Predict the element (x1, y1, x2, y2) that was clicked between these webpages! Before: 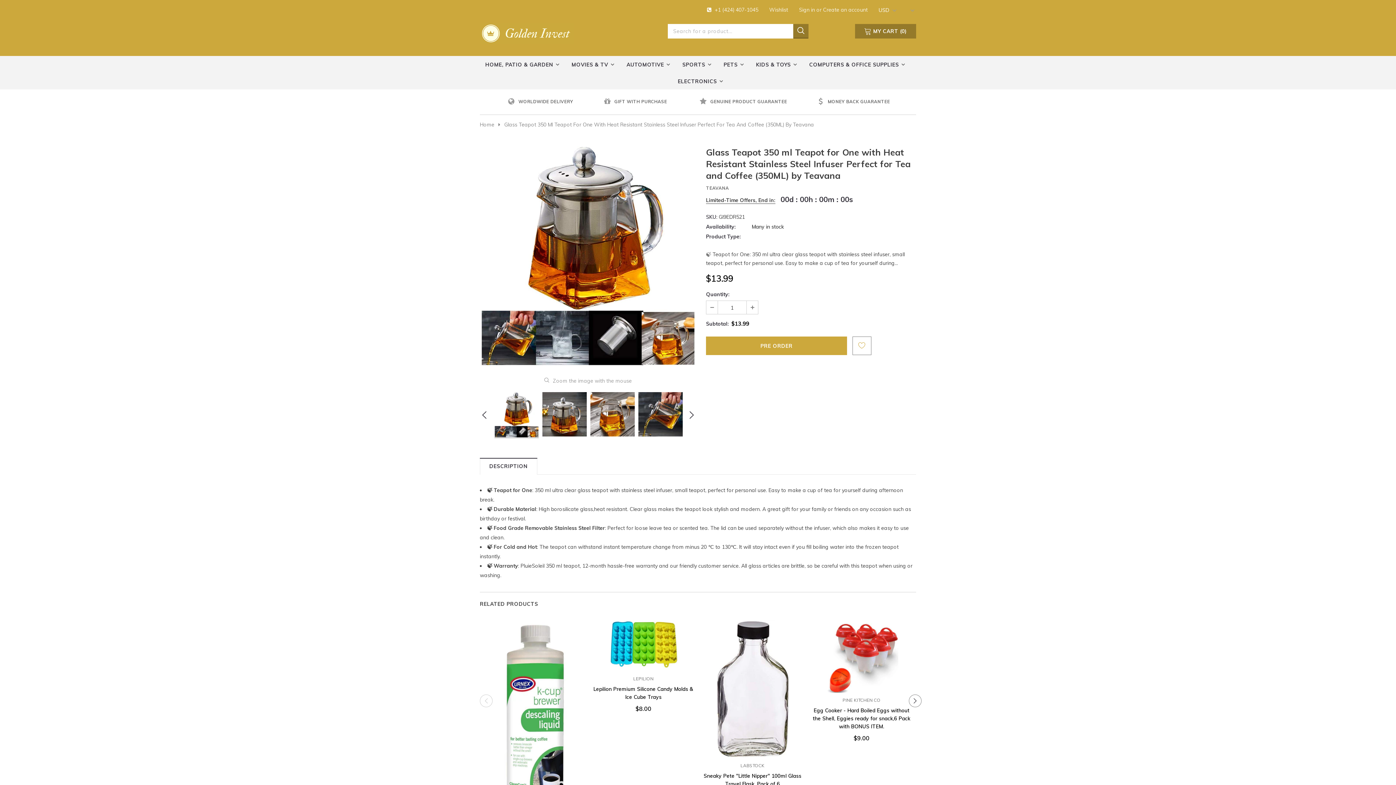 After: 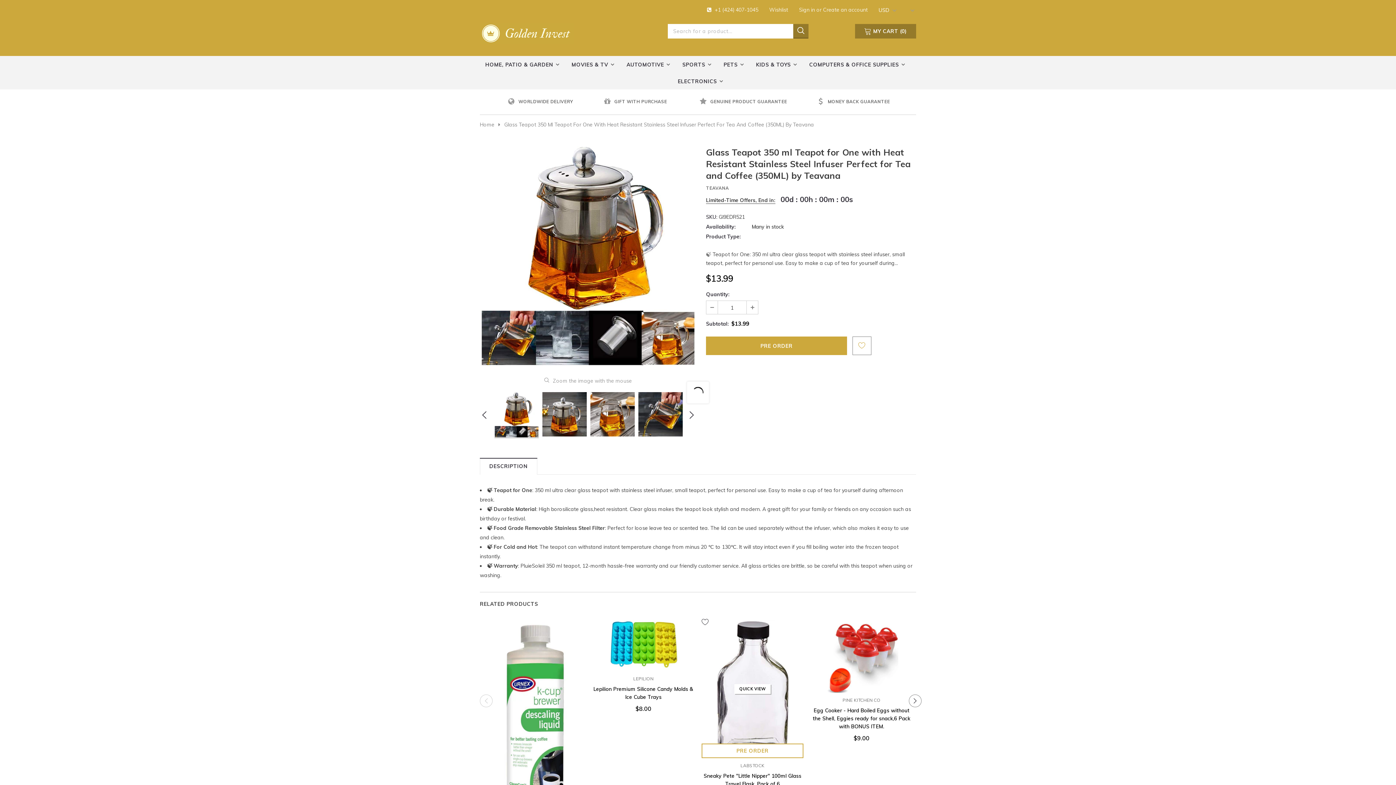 Action: label: PRE ORDER bbox: (701, 743, 803, 758)